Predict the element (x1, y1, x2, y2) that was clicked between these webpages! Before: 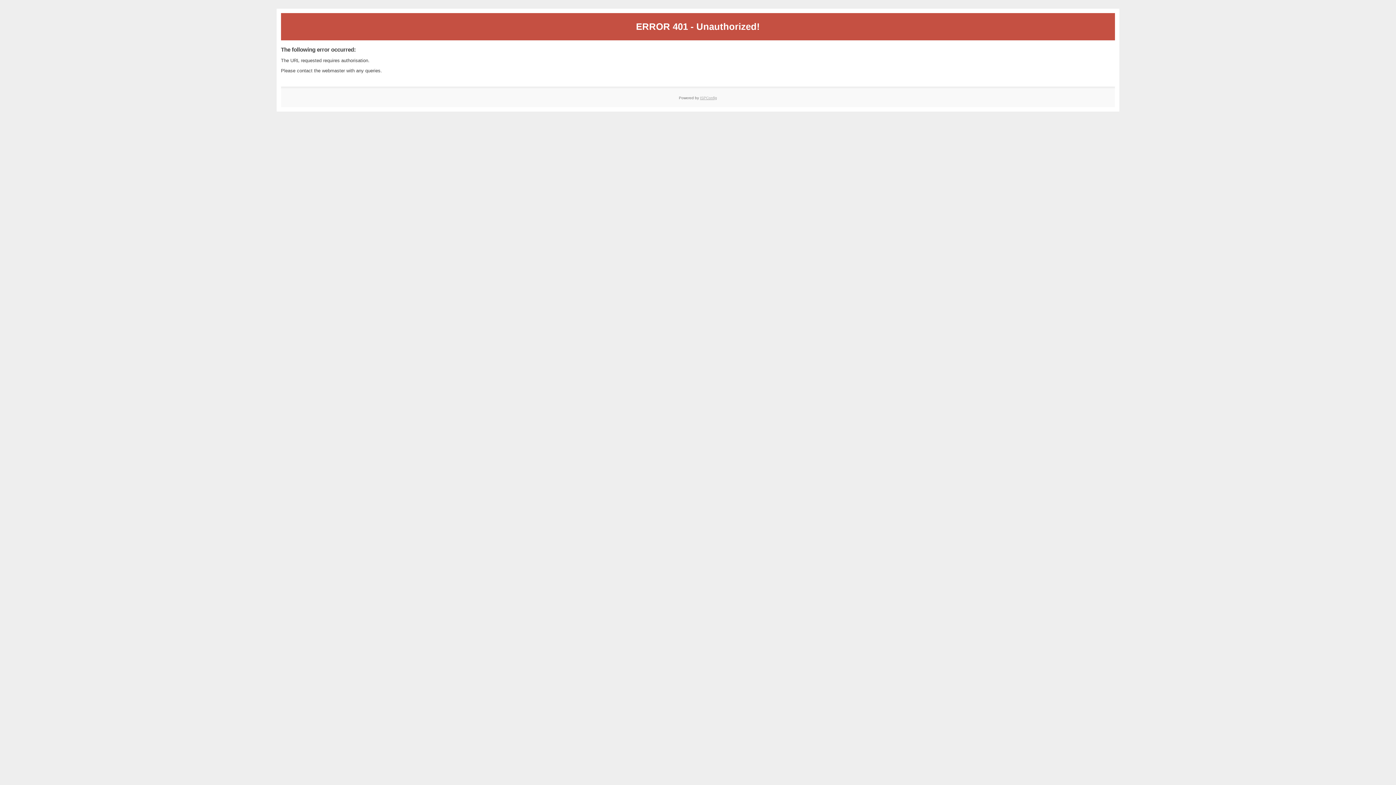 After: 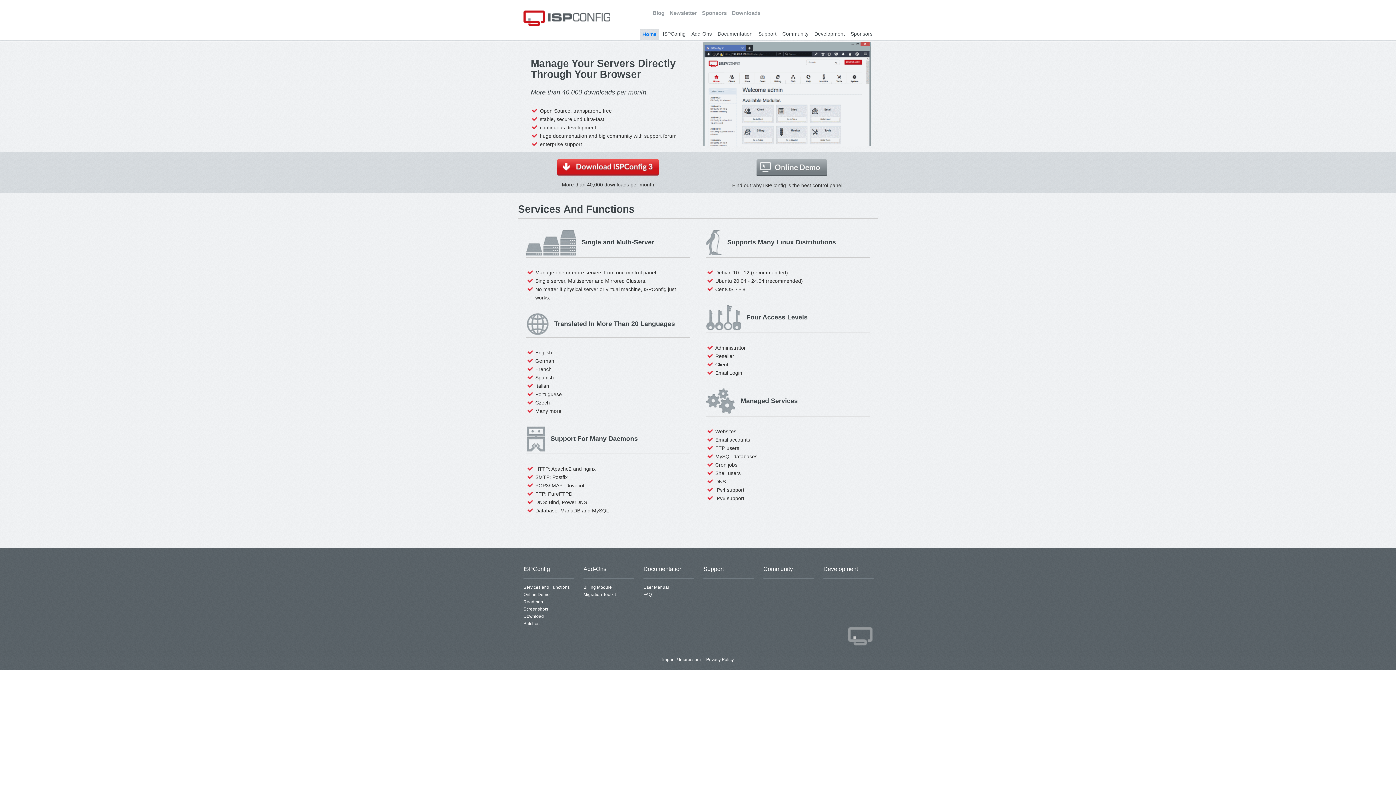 Action: label: ISPConfig bbox: (700, 95, 717, 99)